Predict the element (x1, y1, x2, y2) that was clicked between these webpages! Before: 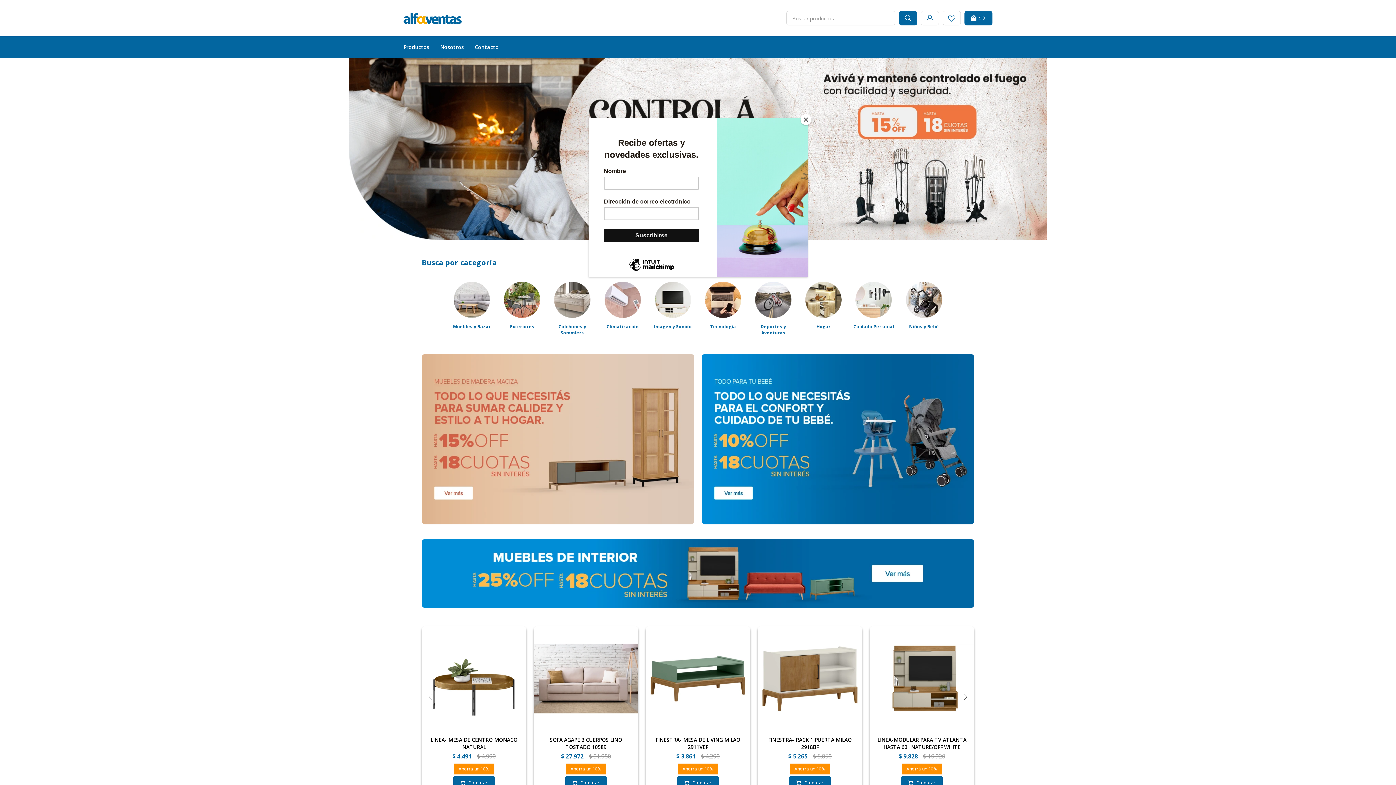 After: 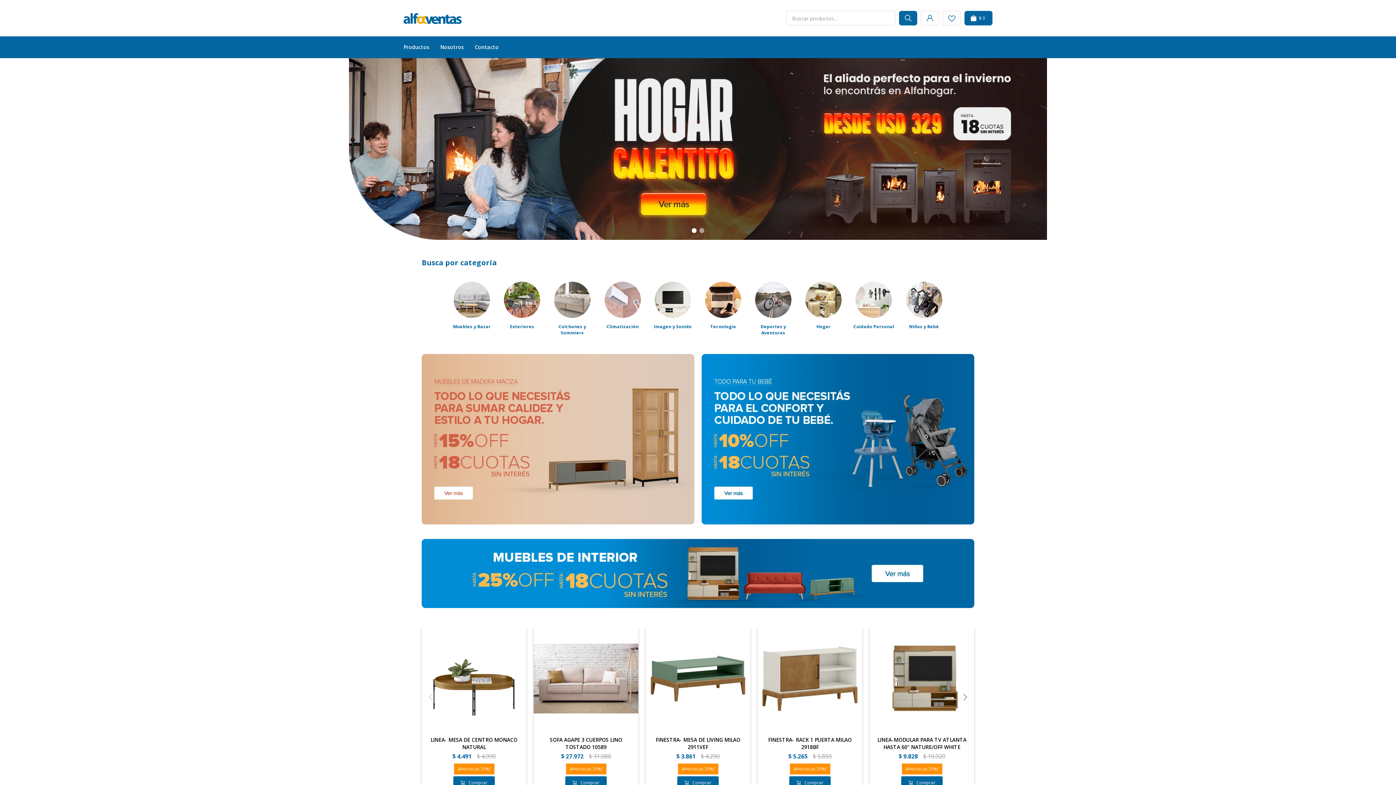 Action: bbox: (800, 114, 811, 125) label: Close